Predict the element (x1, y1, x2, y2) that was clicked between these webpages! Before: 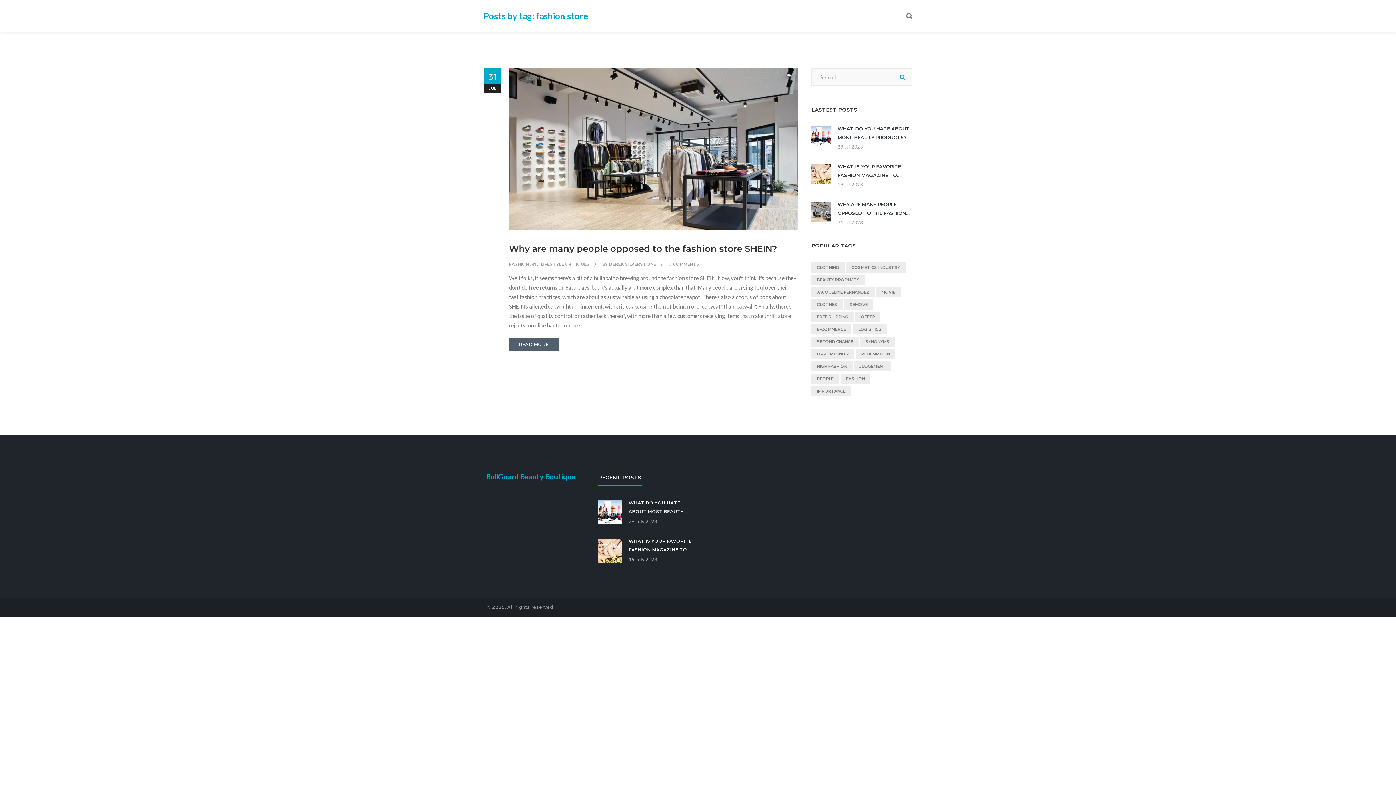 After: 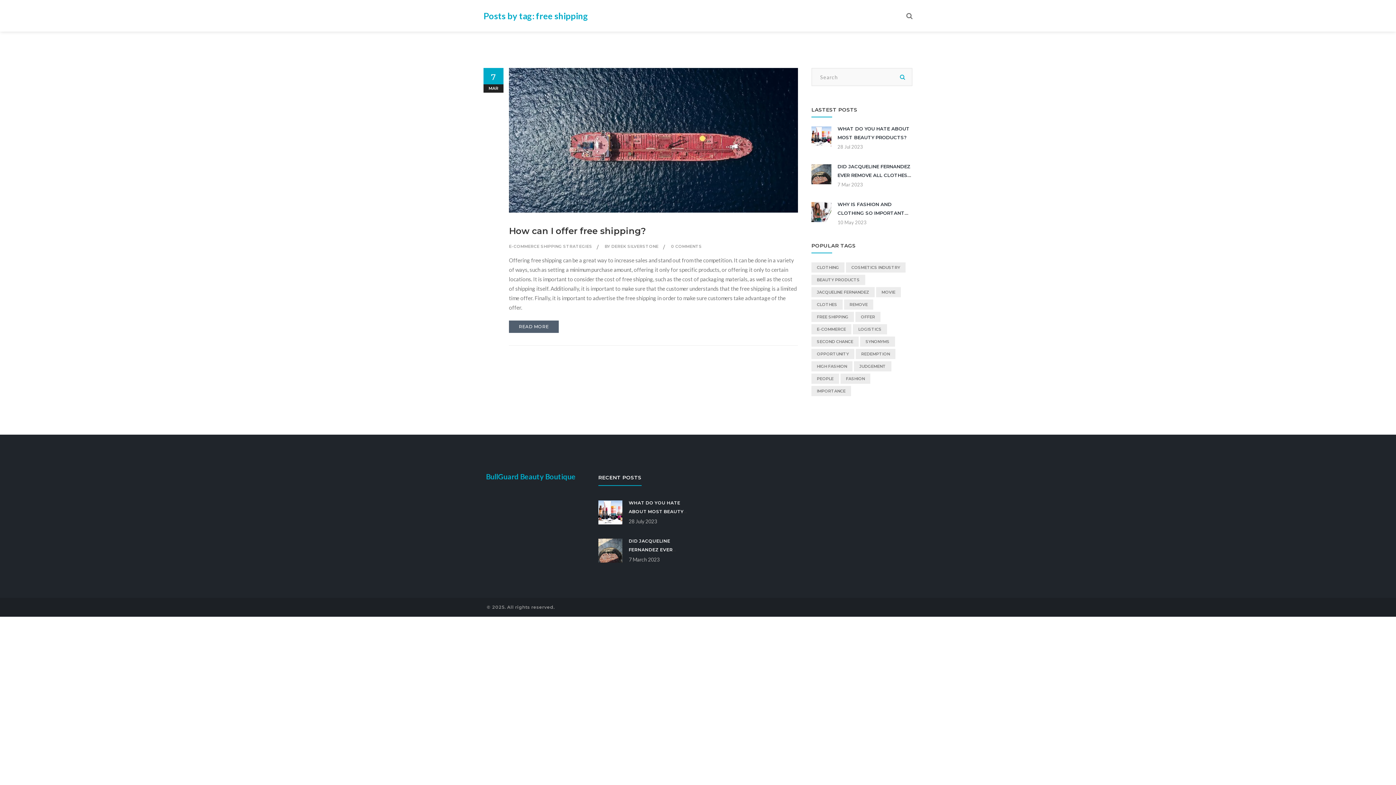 Action: label: FREE SHIPPING bbox: (811, 312, 854, 322)